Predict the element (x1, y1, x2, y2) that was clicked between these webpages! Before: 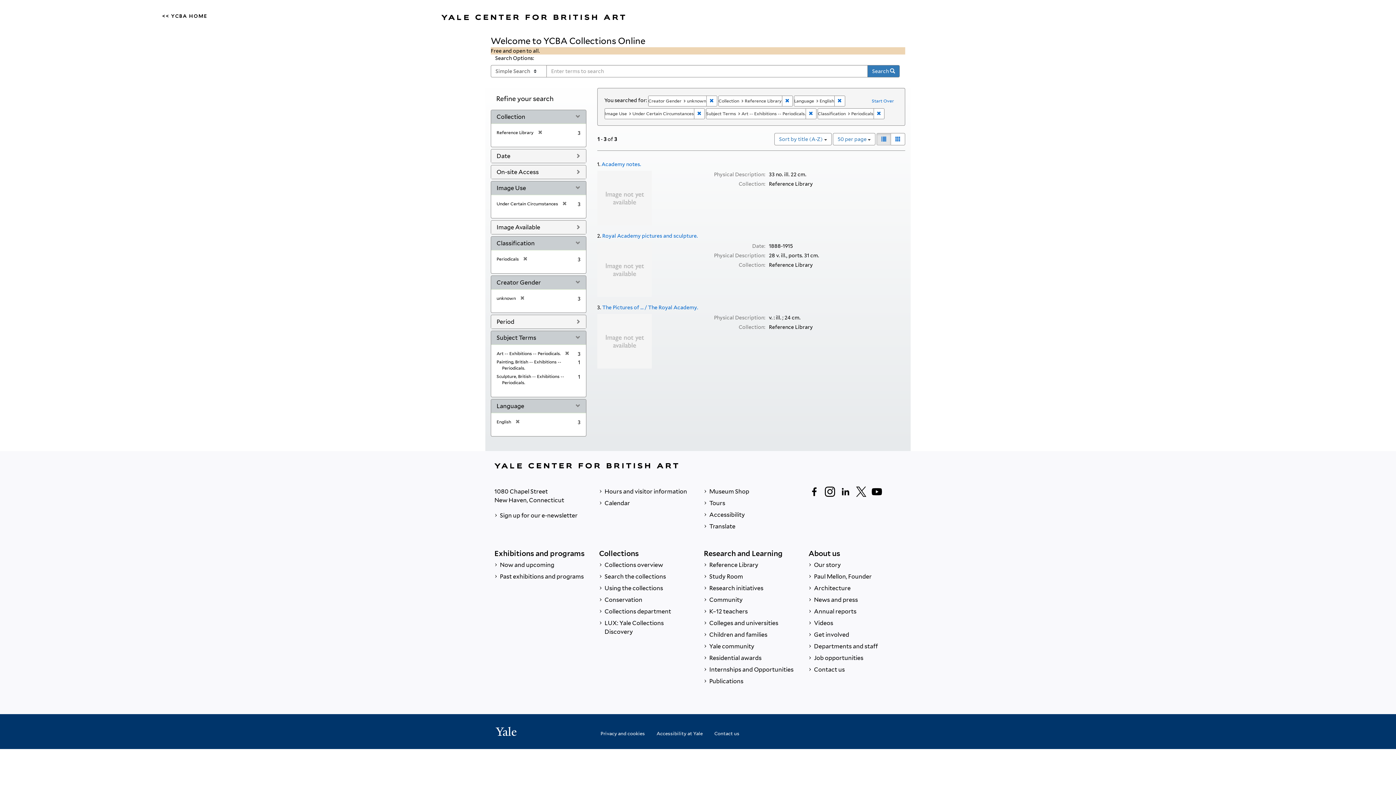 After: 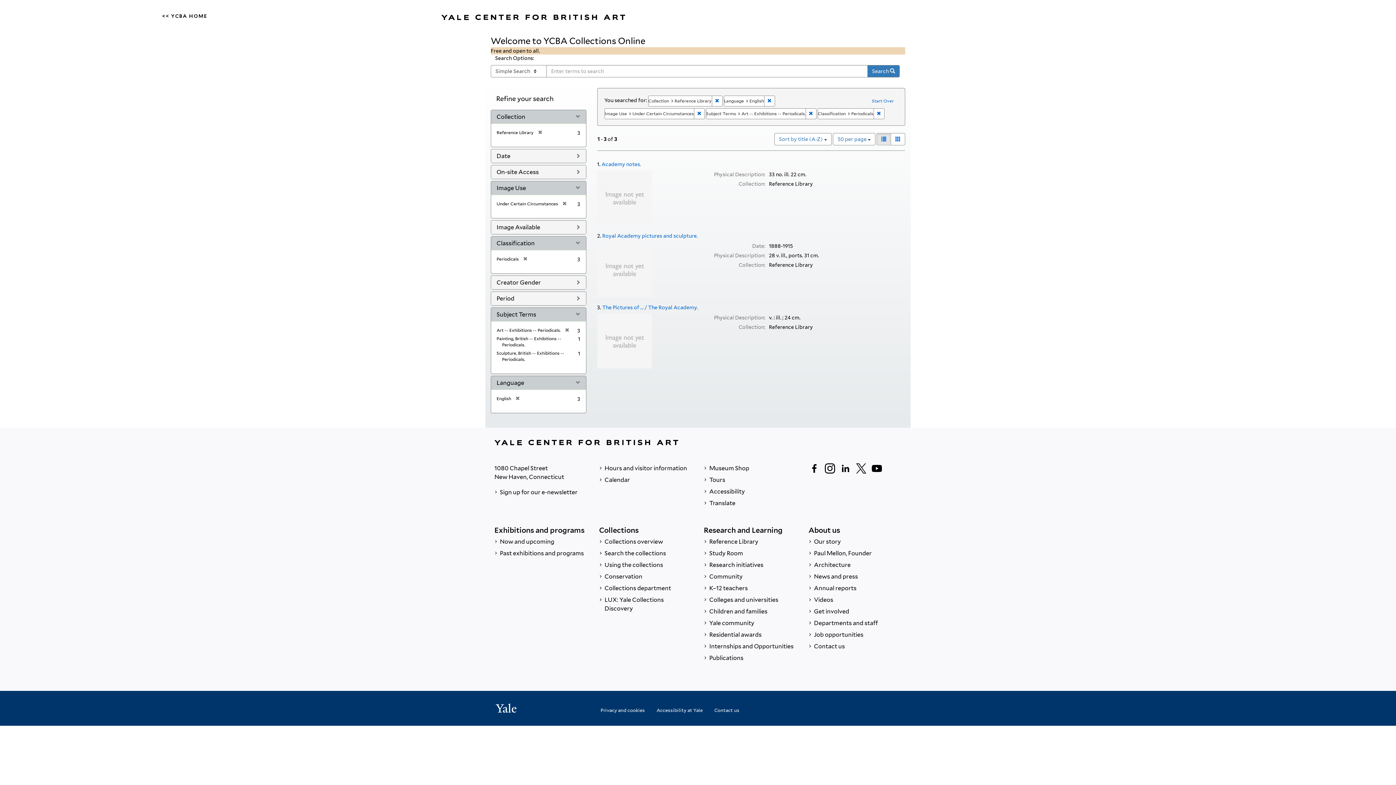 Action: bbox: (516, 295, 524, 301) label: [remove]